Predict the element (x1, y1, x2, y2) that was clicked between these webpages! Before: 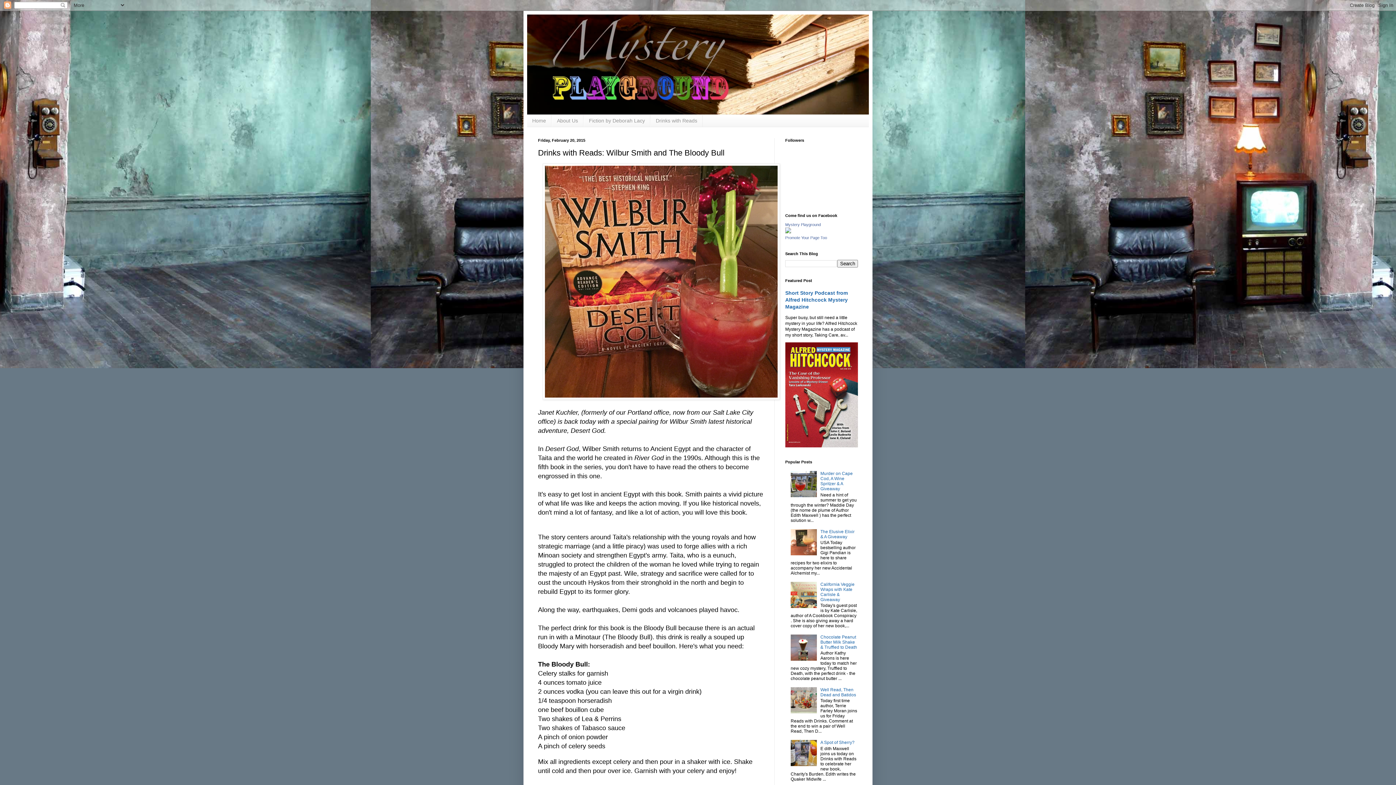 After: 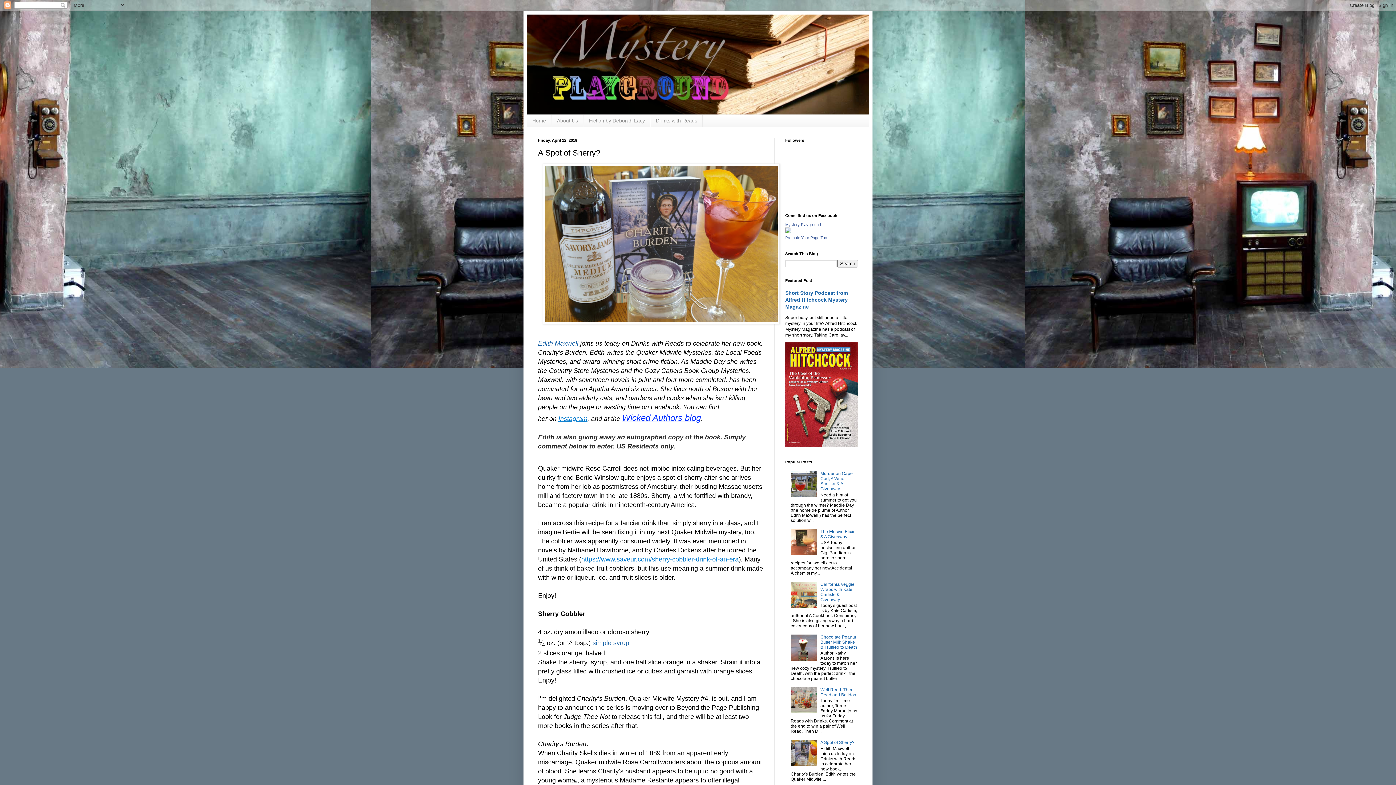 Action: label: A Spot of Sherry? bbox: (820, 740, 854, 745)